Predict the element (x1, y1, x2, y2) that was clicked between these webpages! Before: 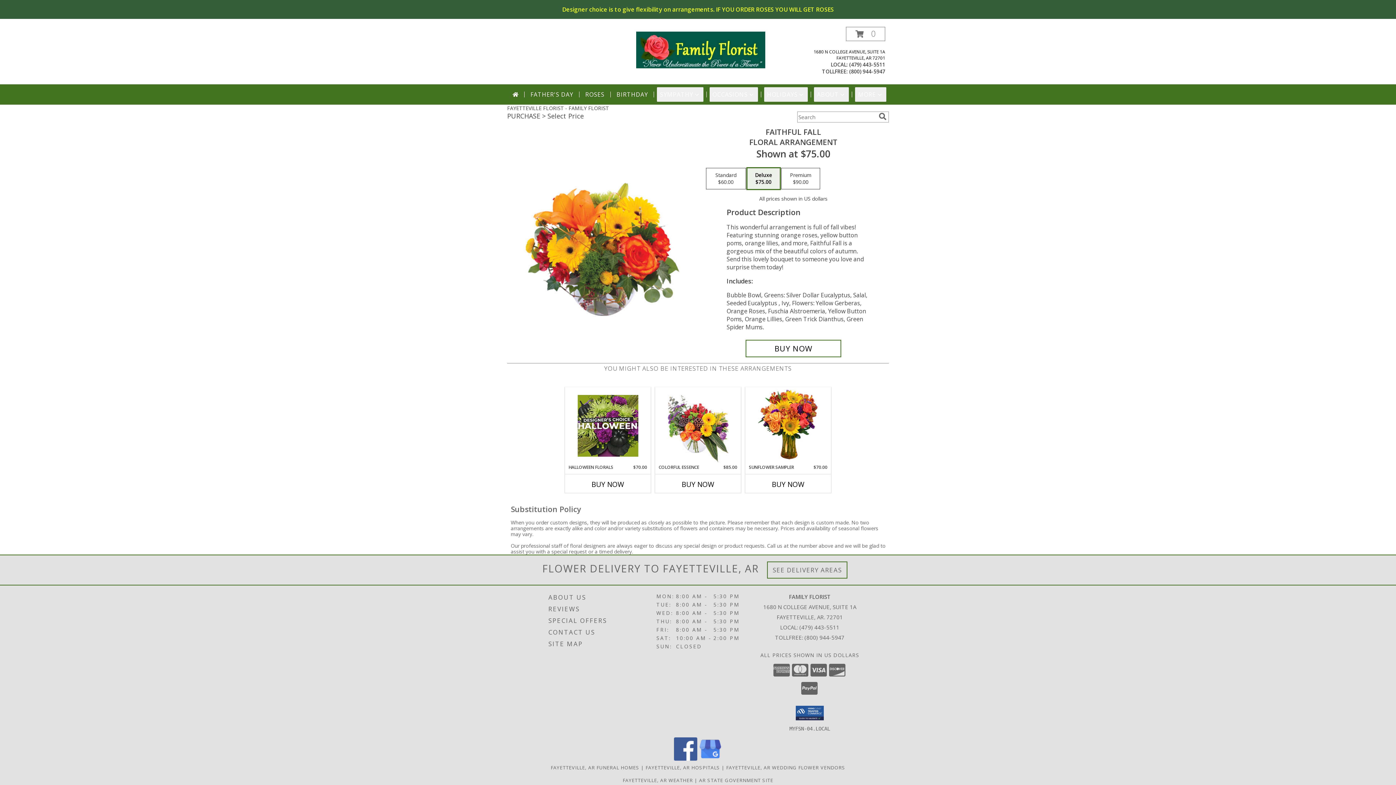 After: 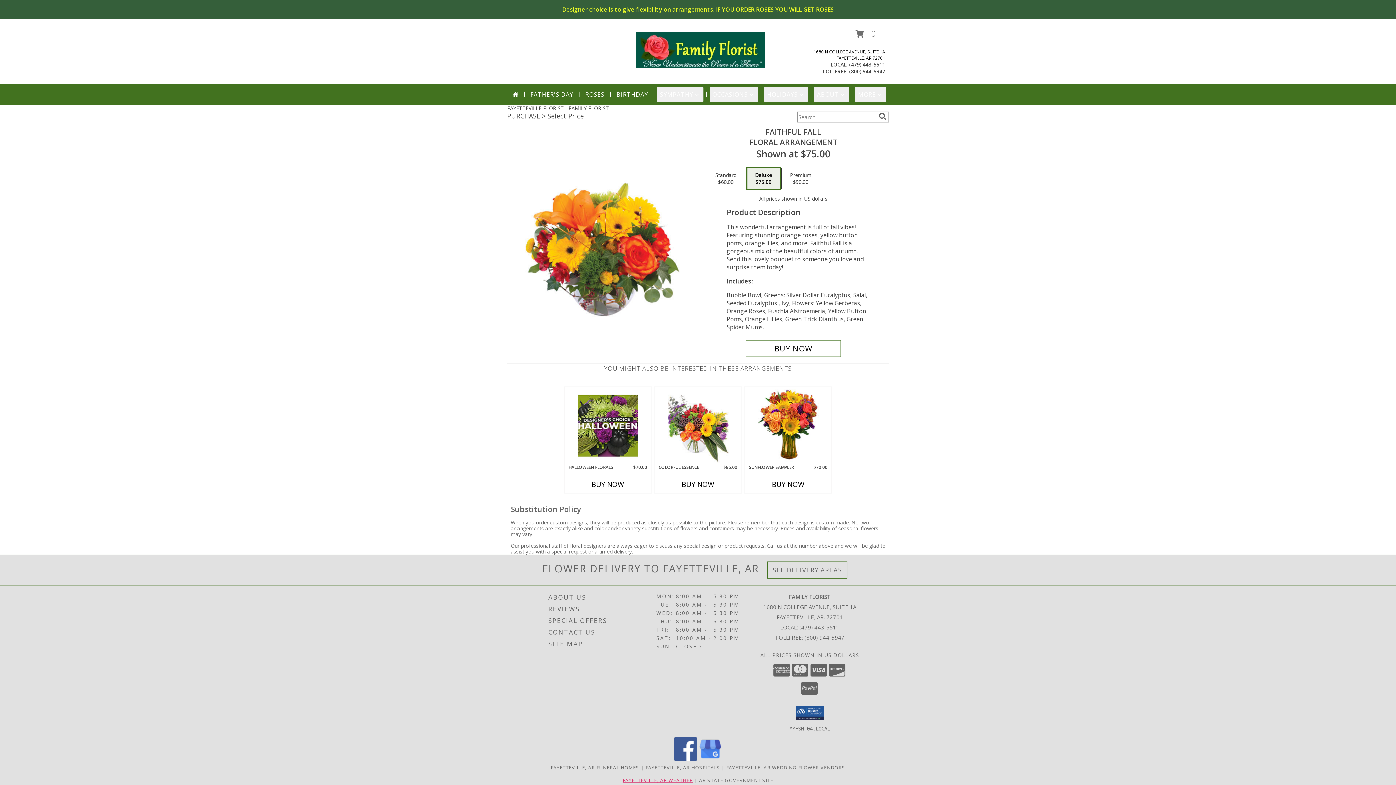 Action: label: FAYETTEVILLE, AR WEATHER bbox: (622, 777, 693, 783)